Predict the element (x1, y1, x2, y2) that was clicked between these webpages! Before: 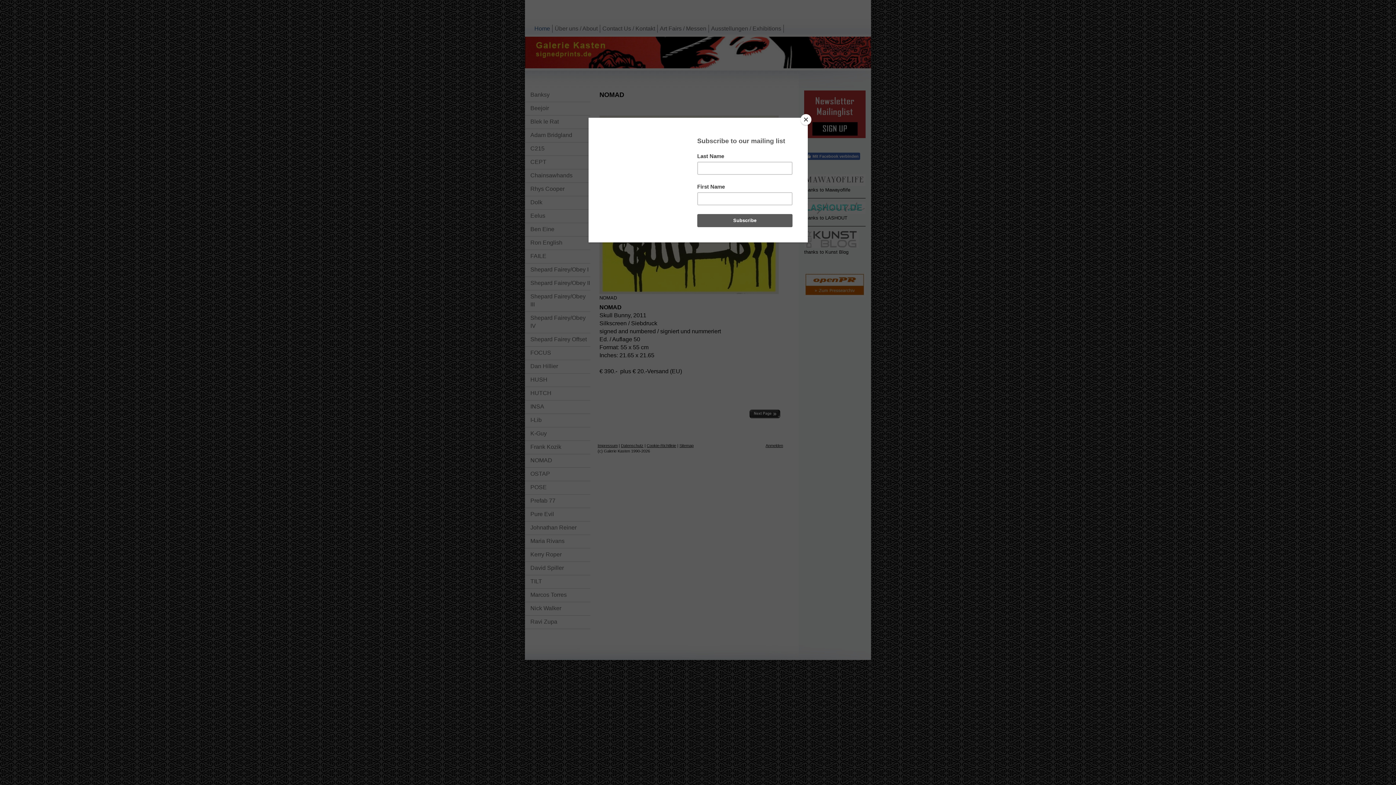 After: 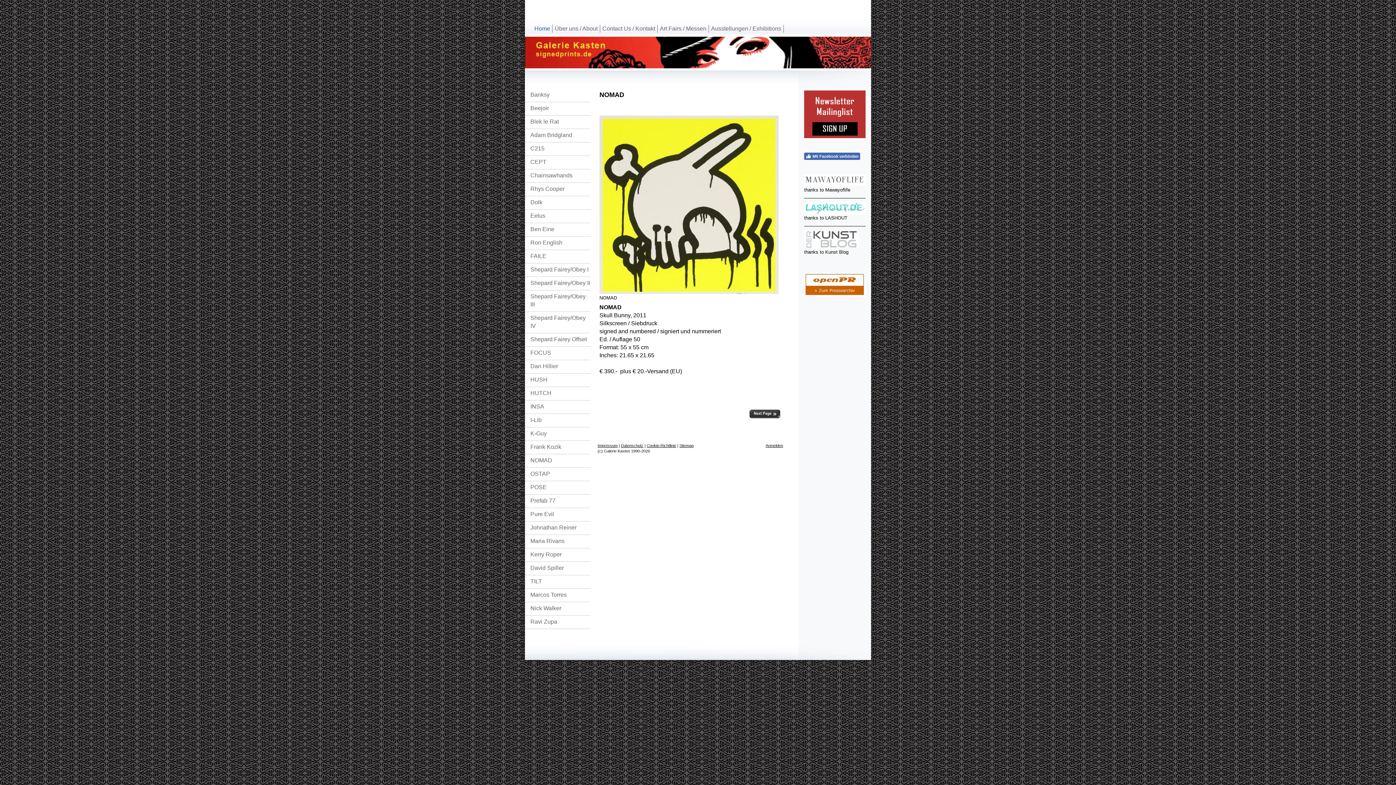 Action: label: Close bbox: (800, 114, 811, 125)